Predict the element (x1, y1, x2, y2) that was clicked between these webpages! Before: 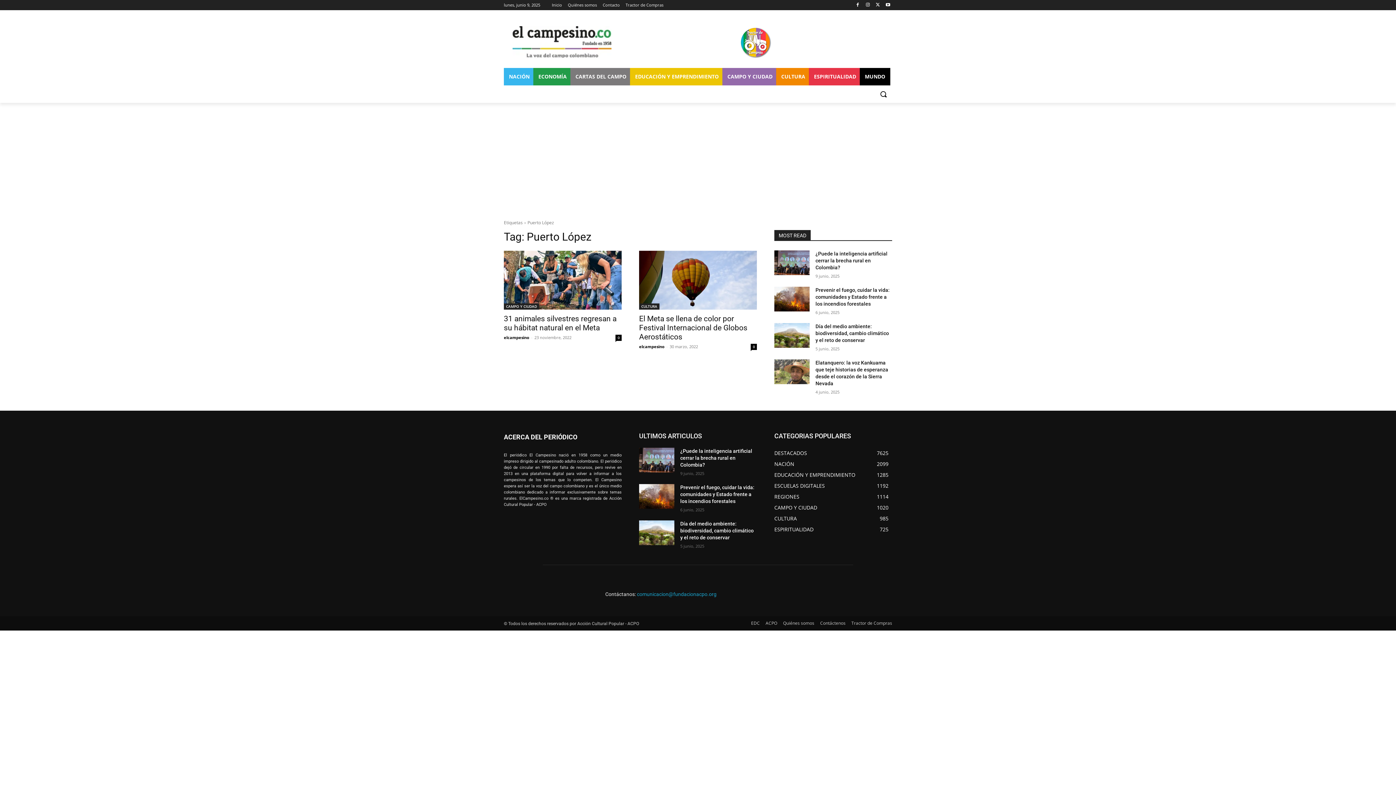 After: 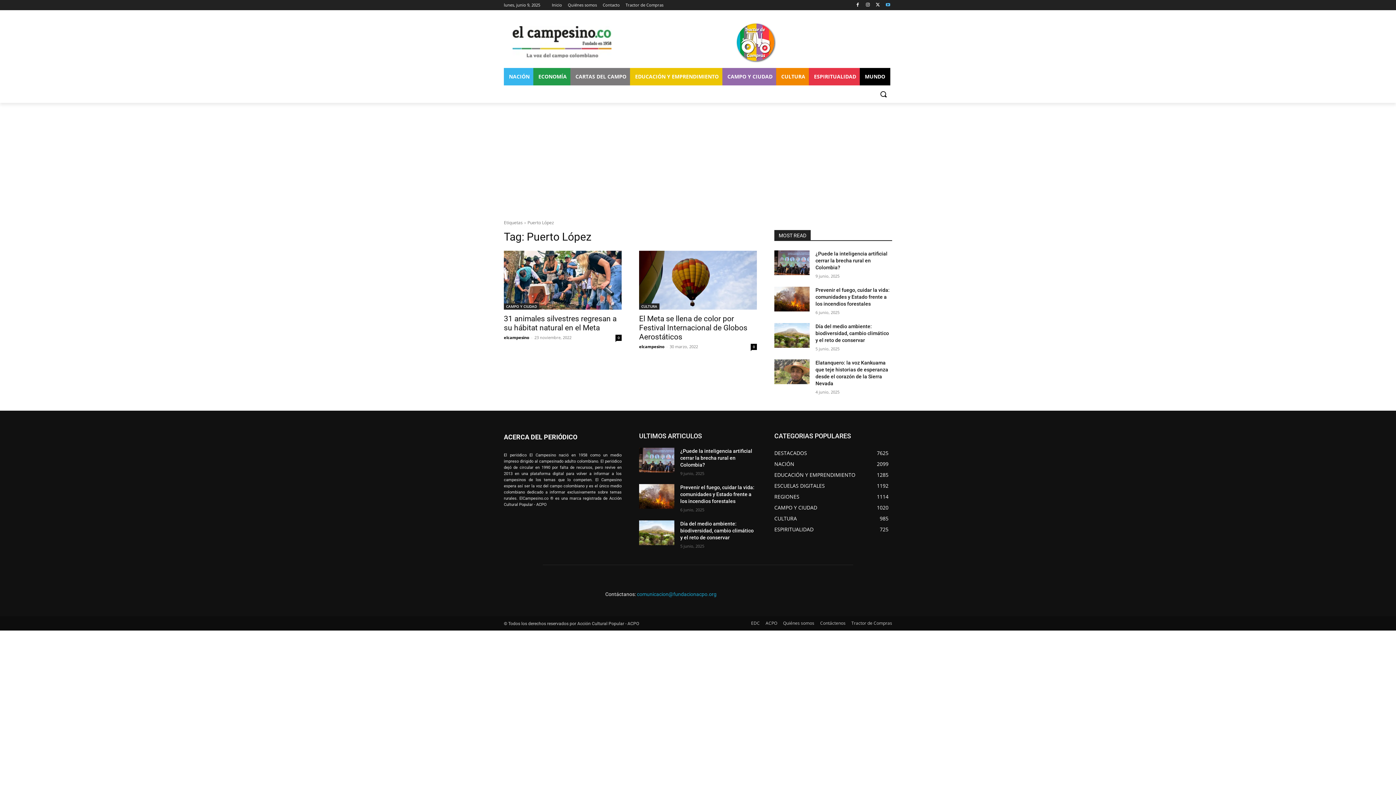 Action: bbox: (884, 0, 892, 9)